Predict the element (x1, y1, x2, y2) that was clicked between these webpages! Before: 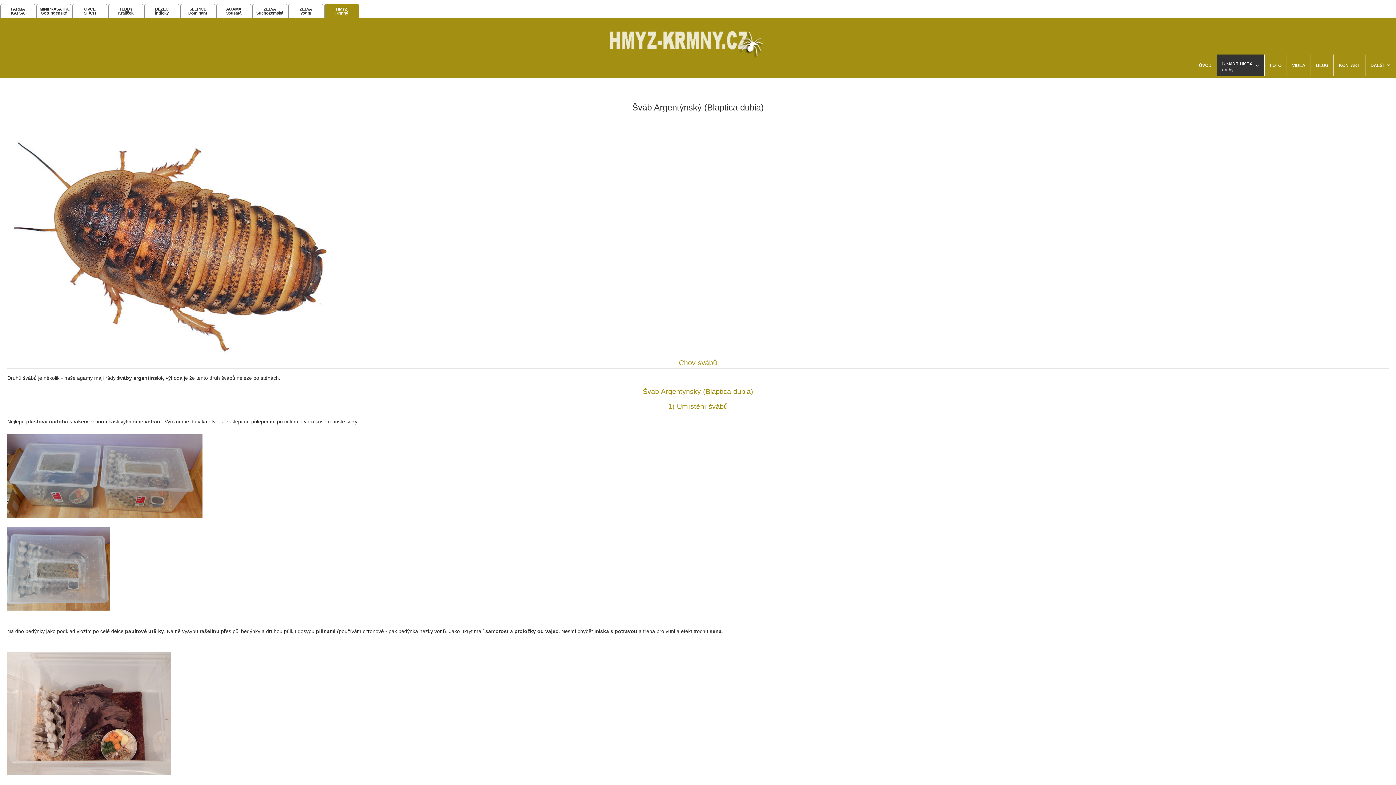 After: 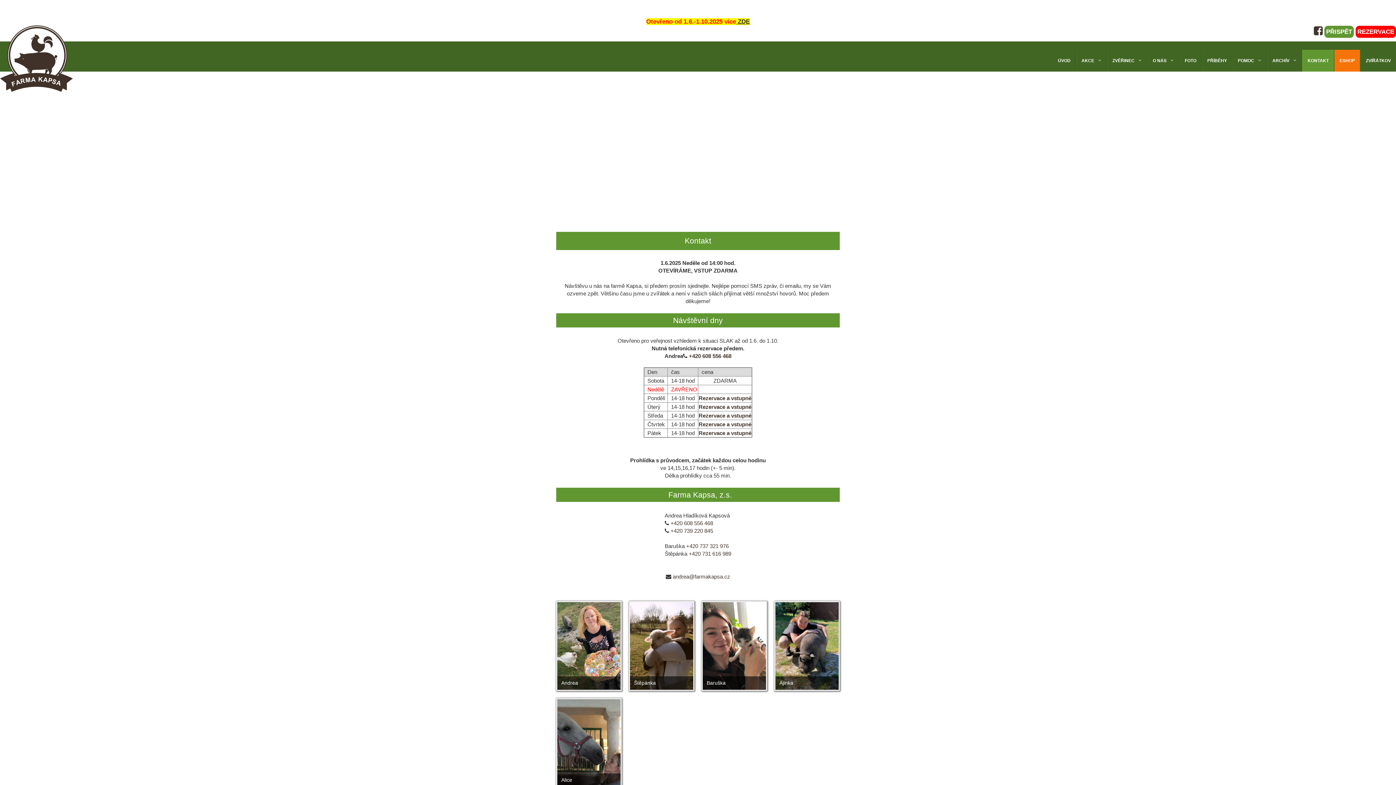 Action: bbox: (1334, 54, 1365, 76) label: KONTAKT